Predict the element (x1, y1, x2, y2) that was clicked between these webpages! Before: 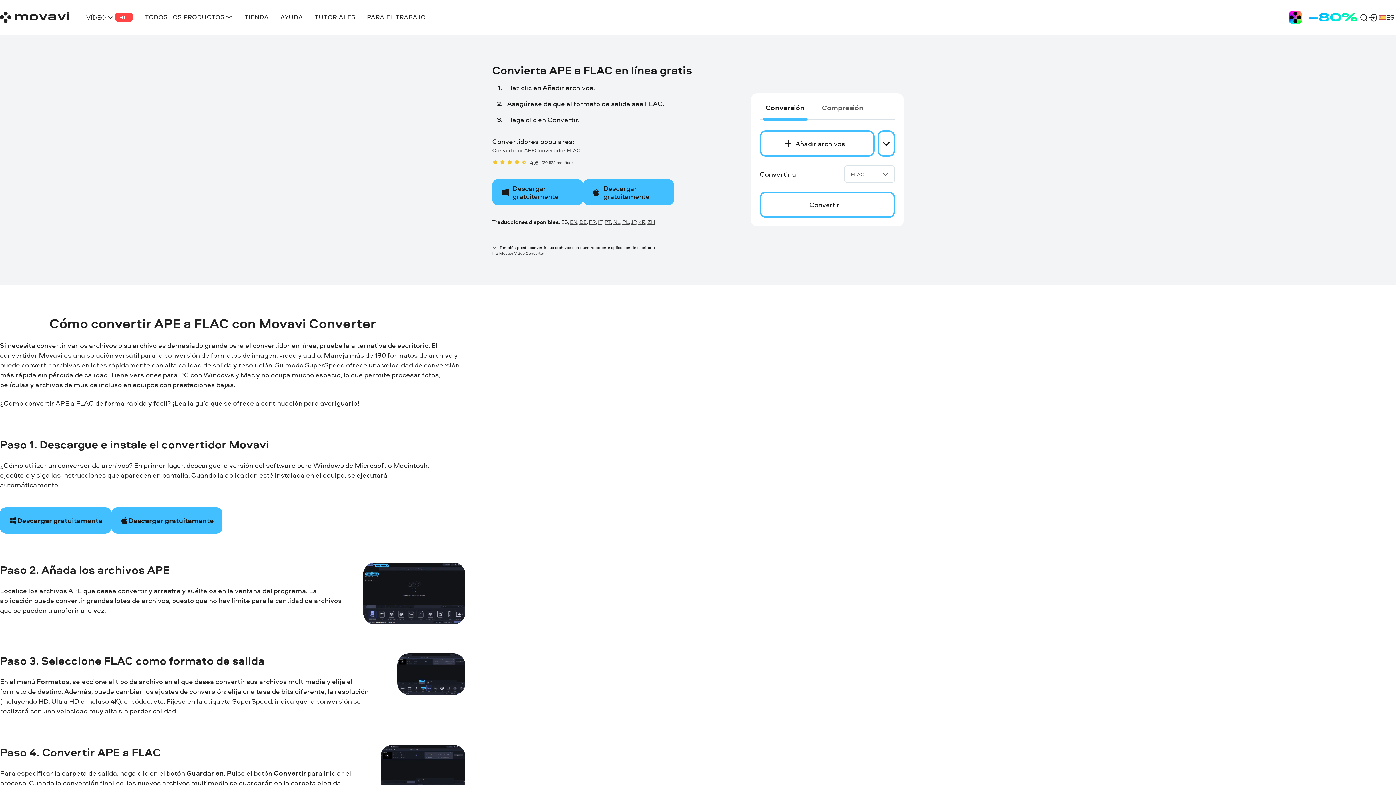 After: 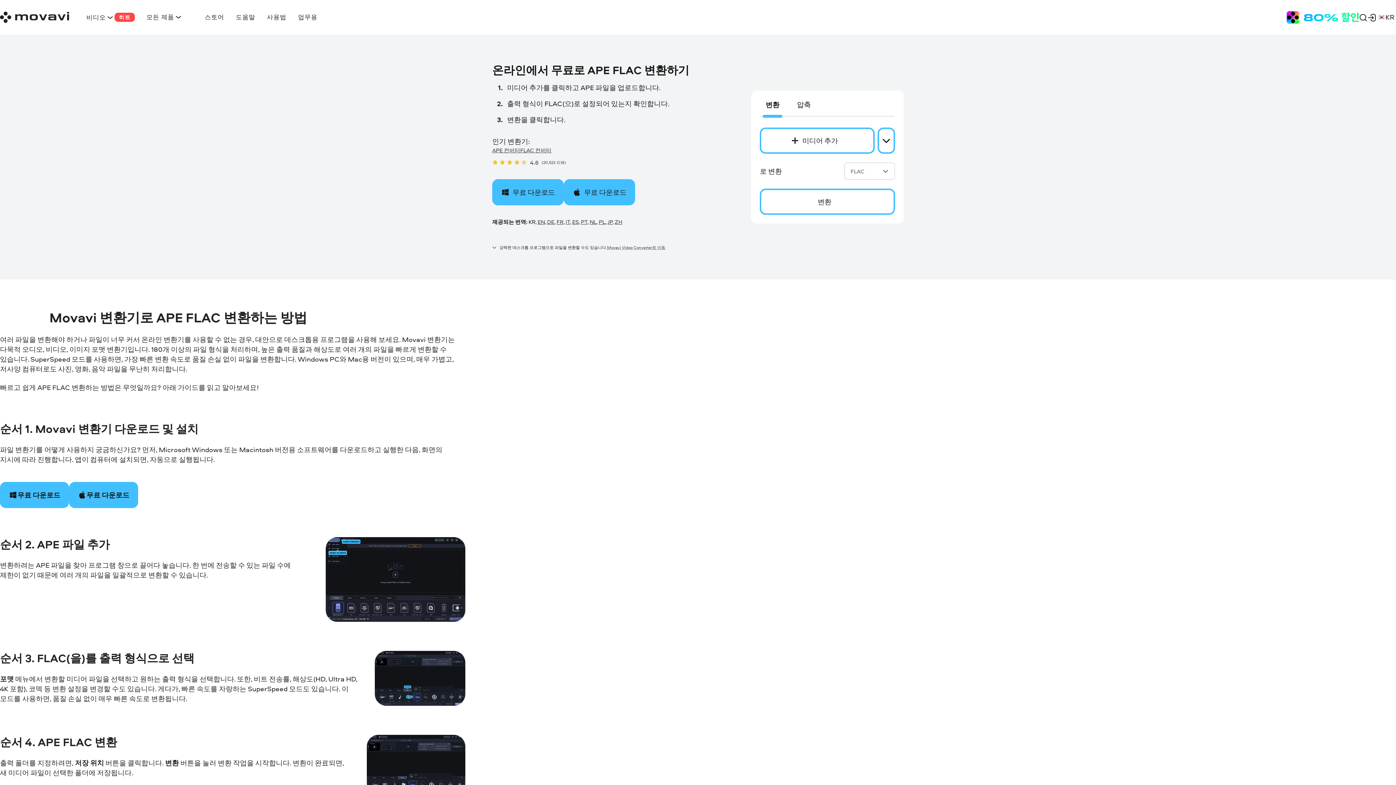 Action: bbox: (638, 218, 645, 225) label: KR